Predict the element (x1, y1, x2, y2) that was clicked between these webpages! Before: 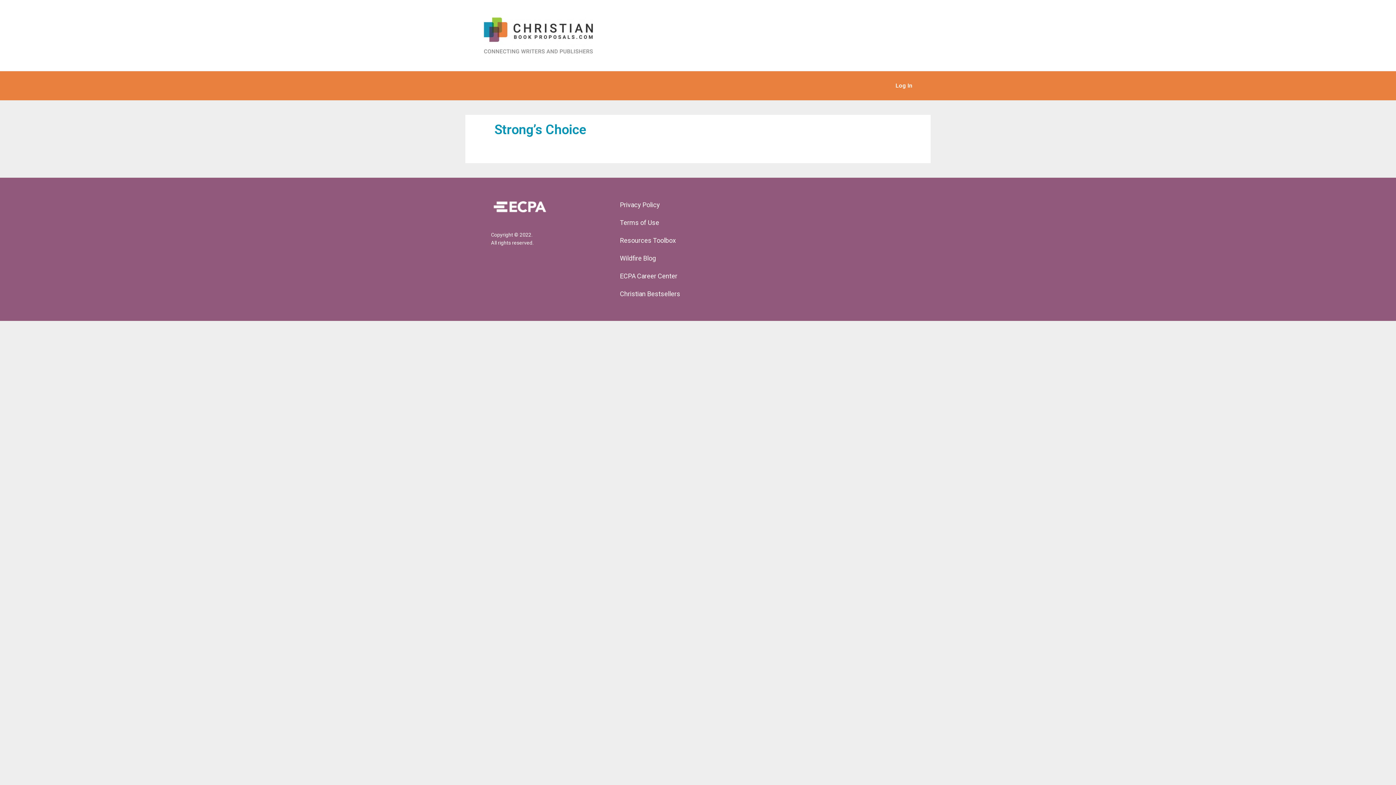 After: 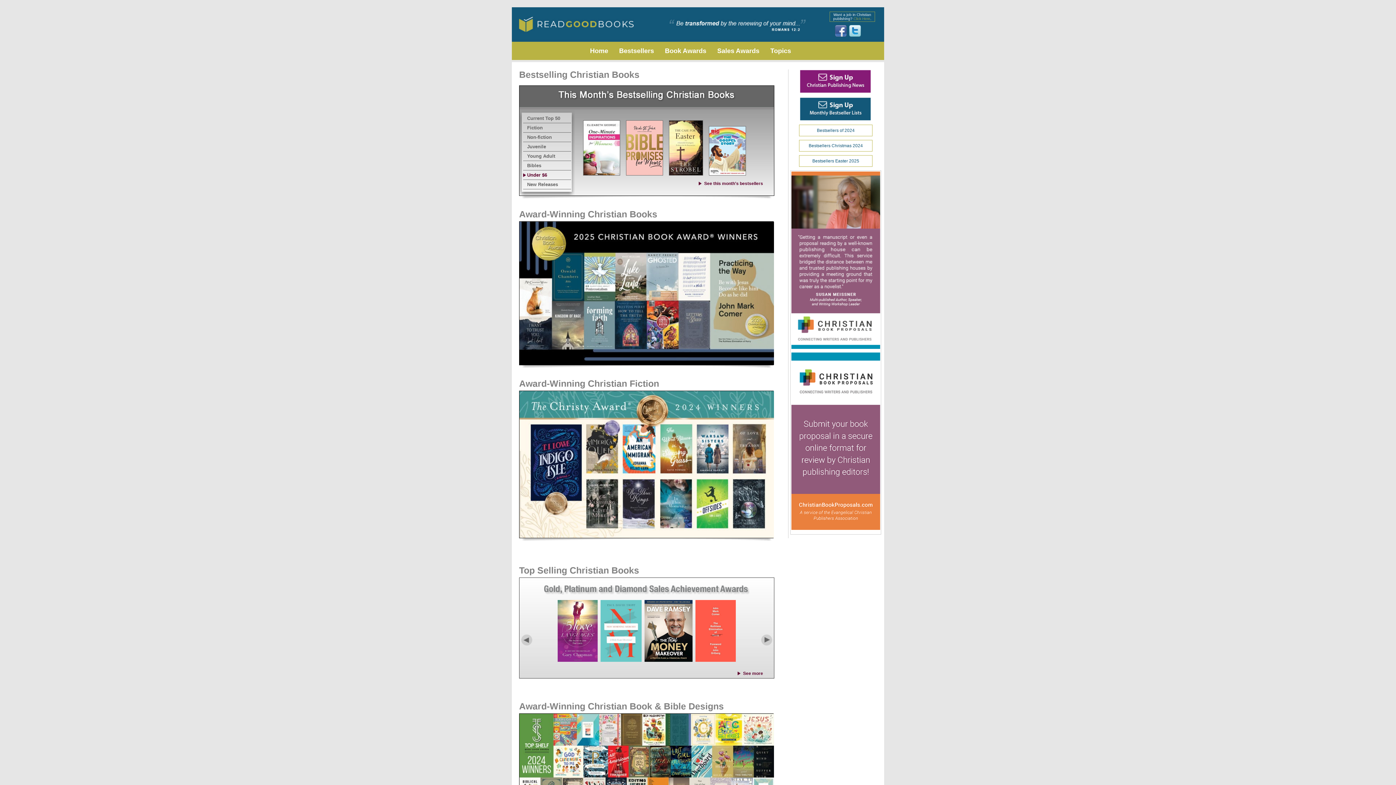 Action: bbox: (620, 290, 680, 297) label: Christian Bestsellers